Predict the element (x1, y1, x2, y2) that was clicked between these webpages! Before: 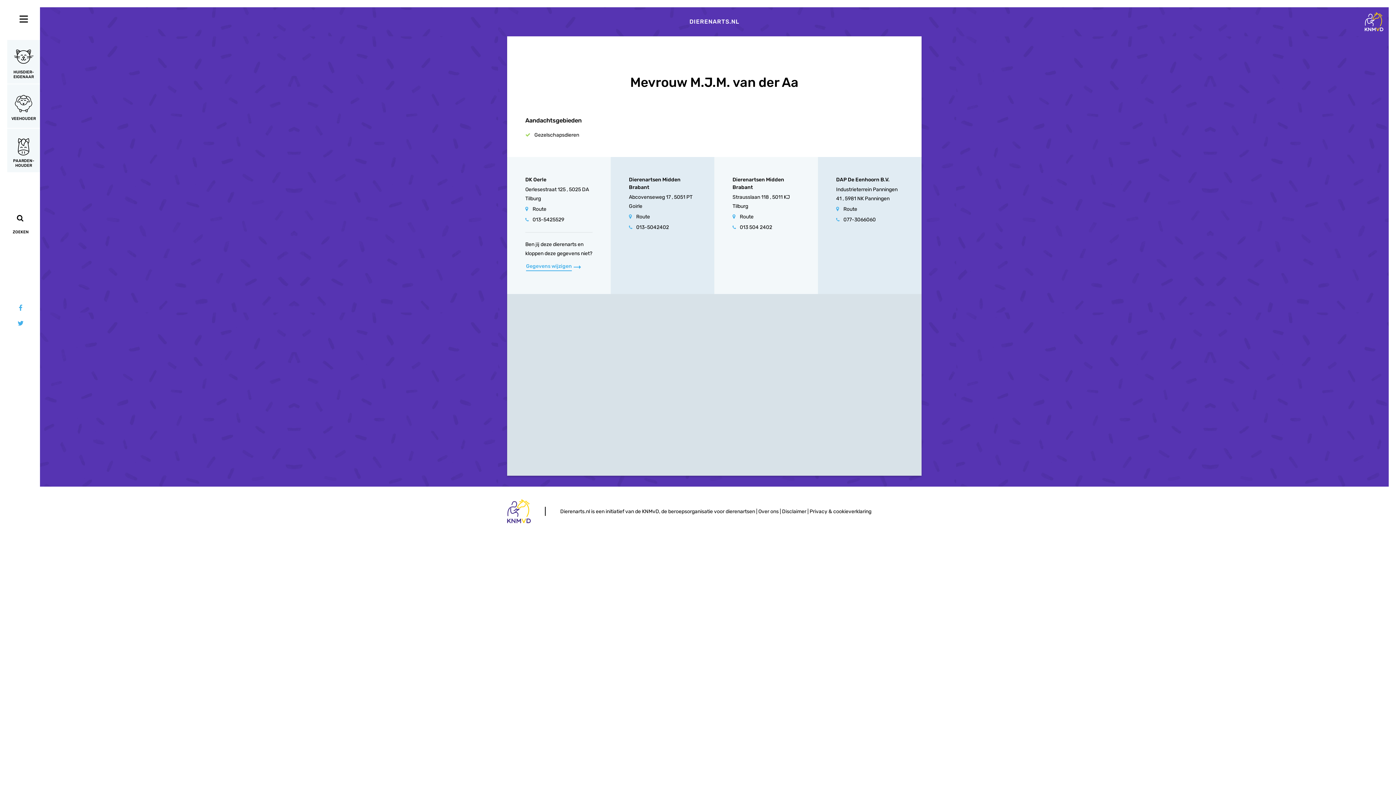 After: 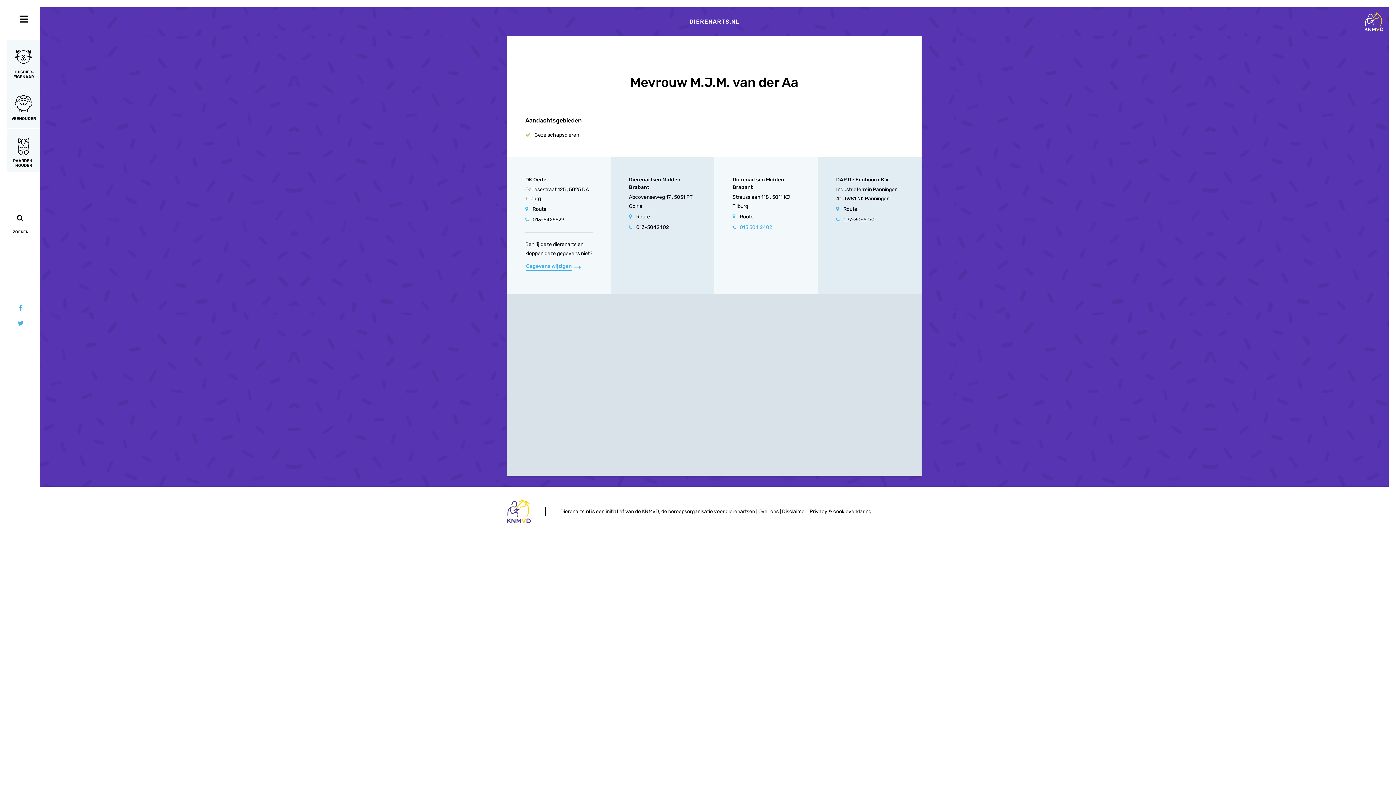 Action: label: 013 504 2402 bbox: (732, 224, 772, 230)